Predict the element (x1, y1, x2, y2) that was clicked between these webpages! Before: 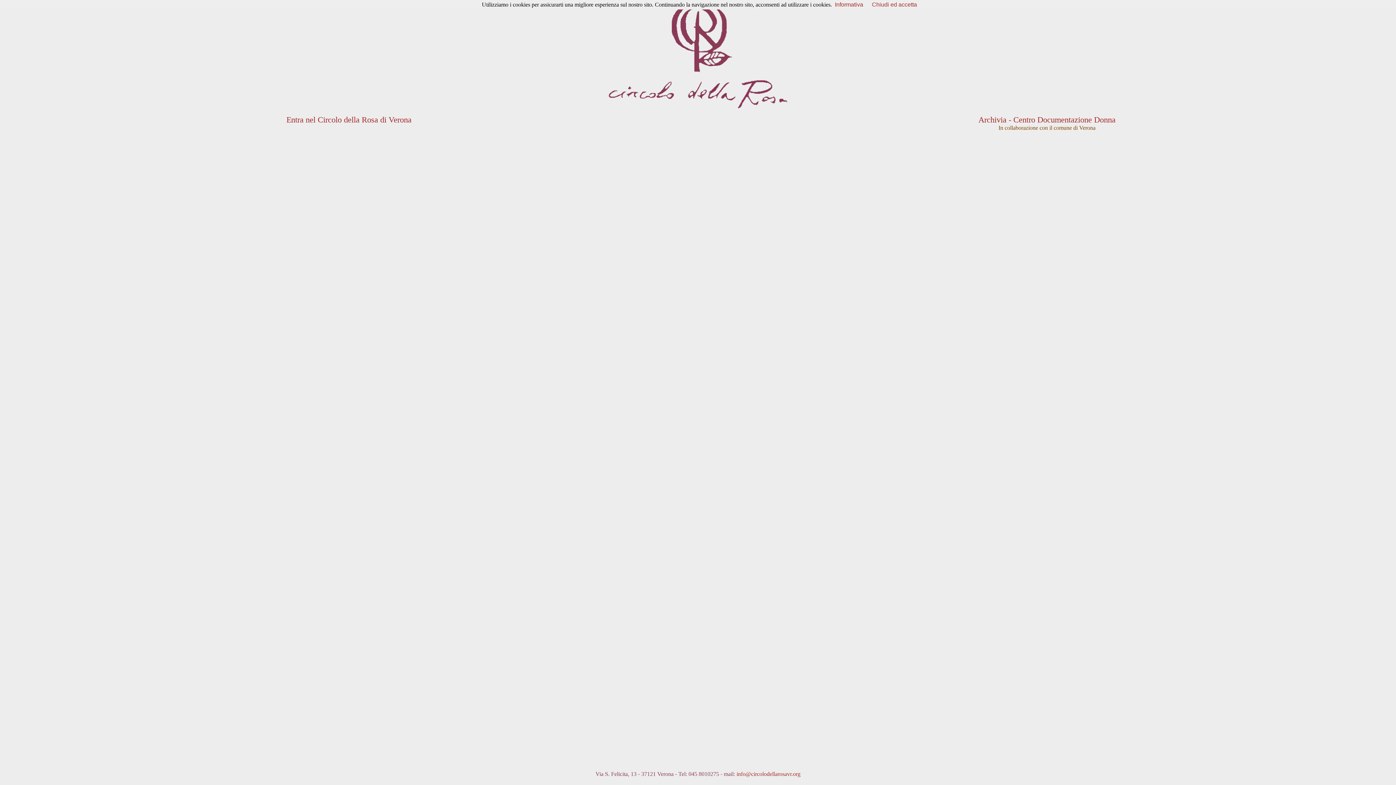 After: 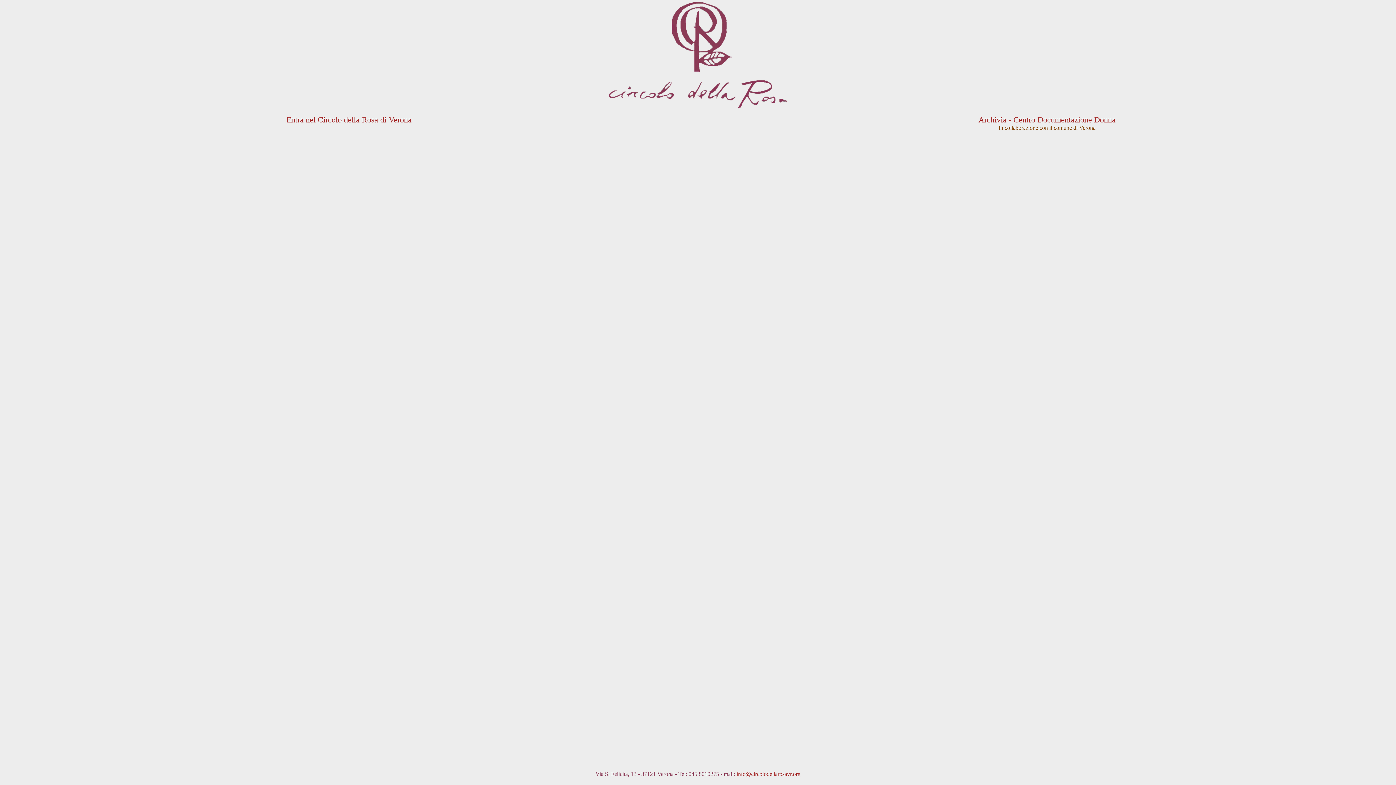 Action: label: Chiudi ed accetta bbox: (872, 1, 917, 7)